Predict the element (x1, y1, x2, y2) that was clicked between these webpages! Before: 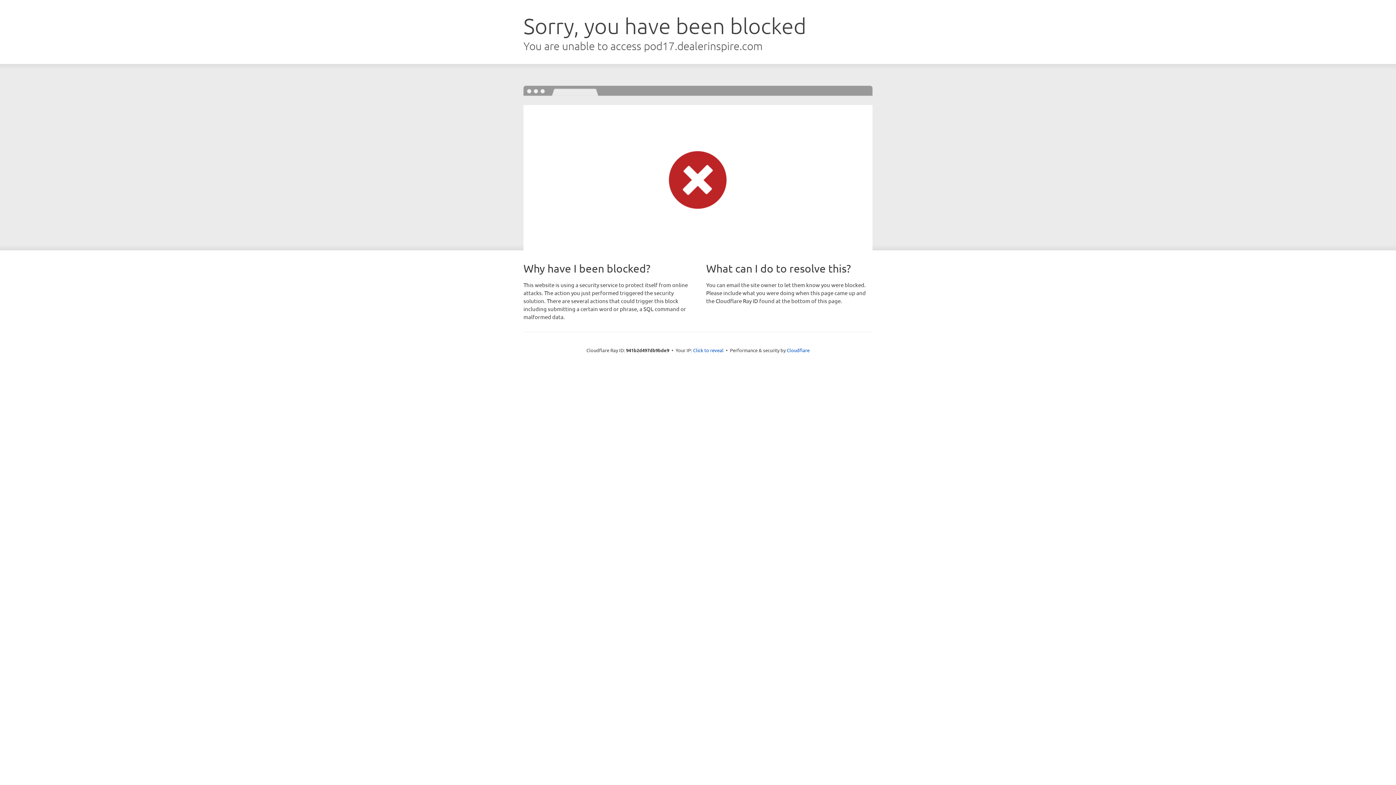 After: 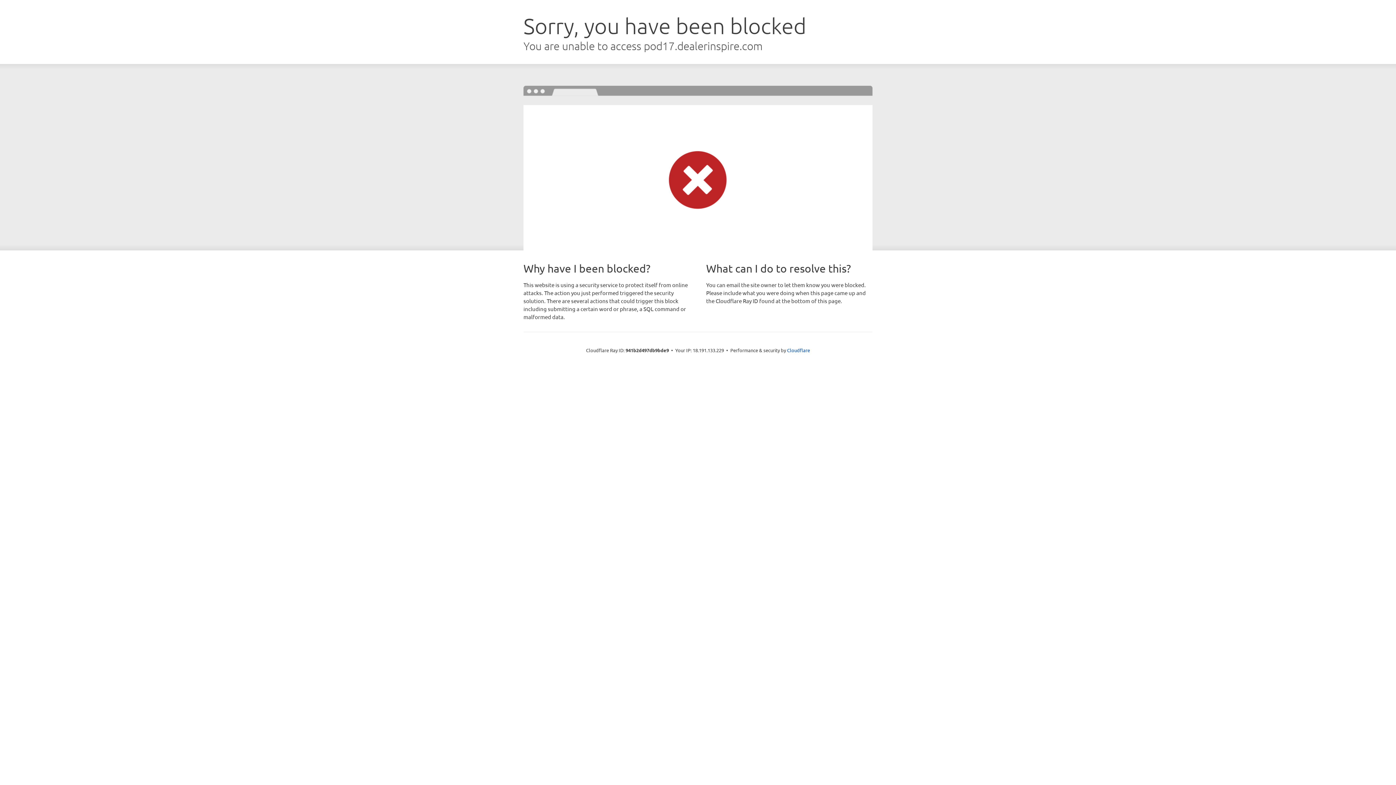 Action: label: Click to reveal bbox: (693, 346, 723, 353)